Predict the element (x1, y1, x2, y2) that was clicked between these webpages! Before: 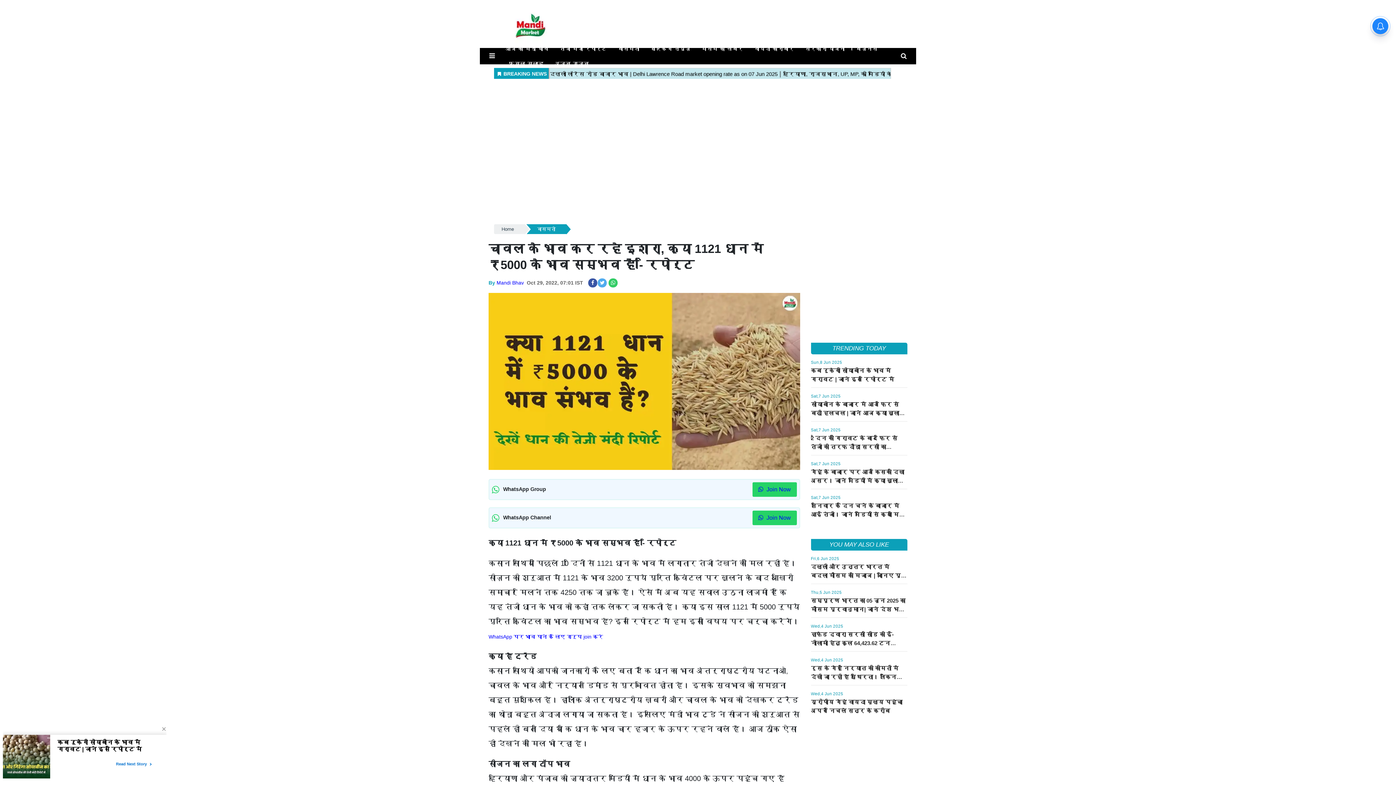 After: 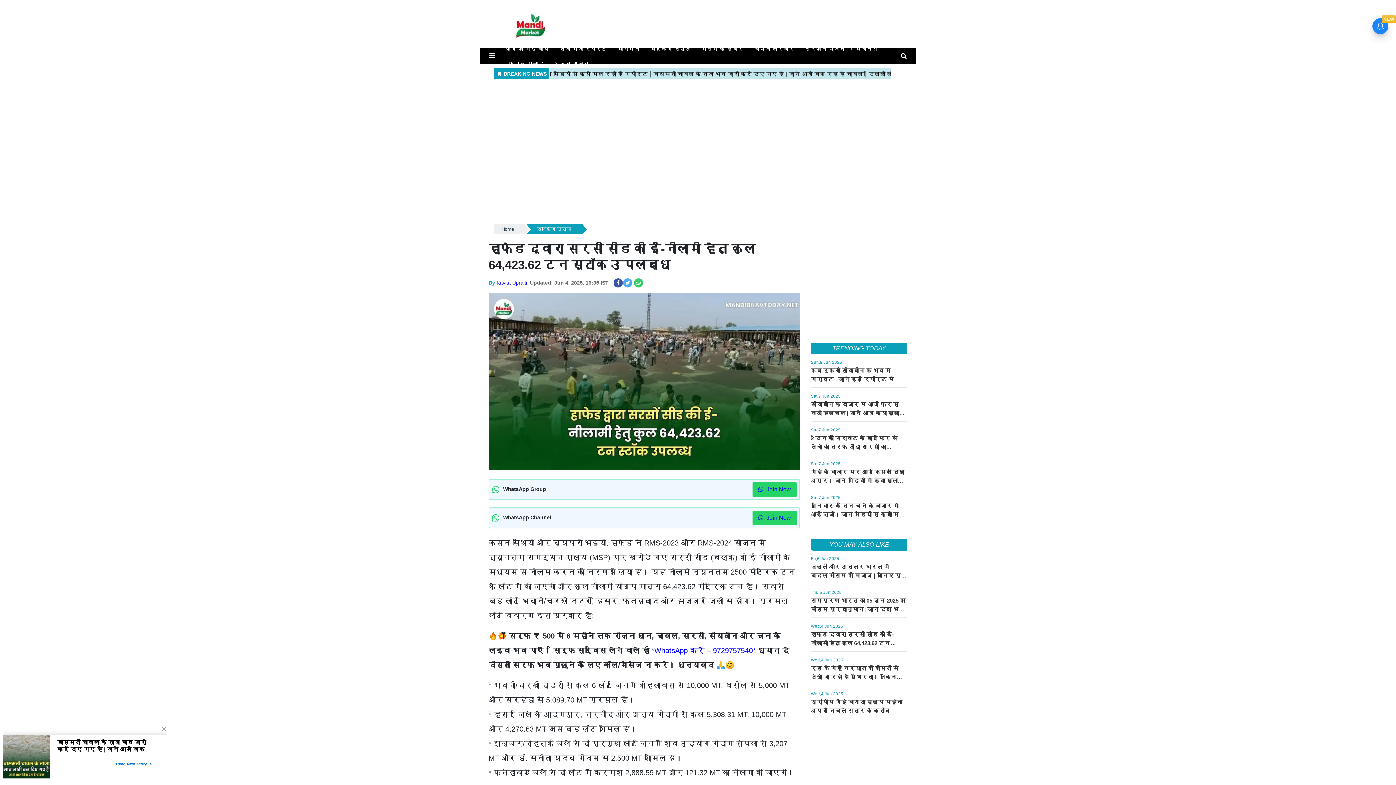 Action: label: हाफेड द्वारा सरसों सीड की ई-नीलामी हेतु कुल 64,423.62 टन स्टॉक उपलब्ध bbox: (811, 631, 894, 655)